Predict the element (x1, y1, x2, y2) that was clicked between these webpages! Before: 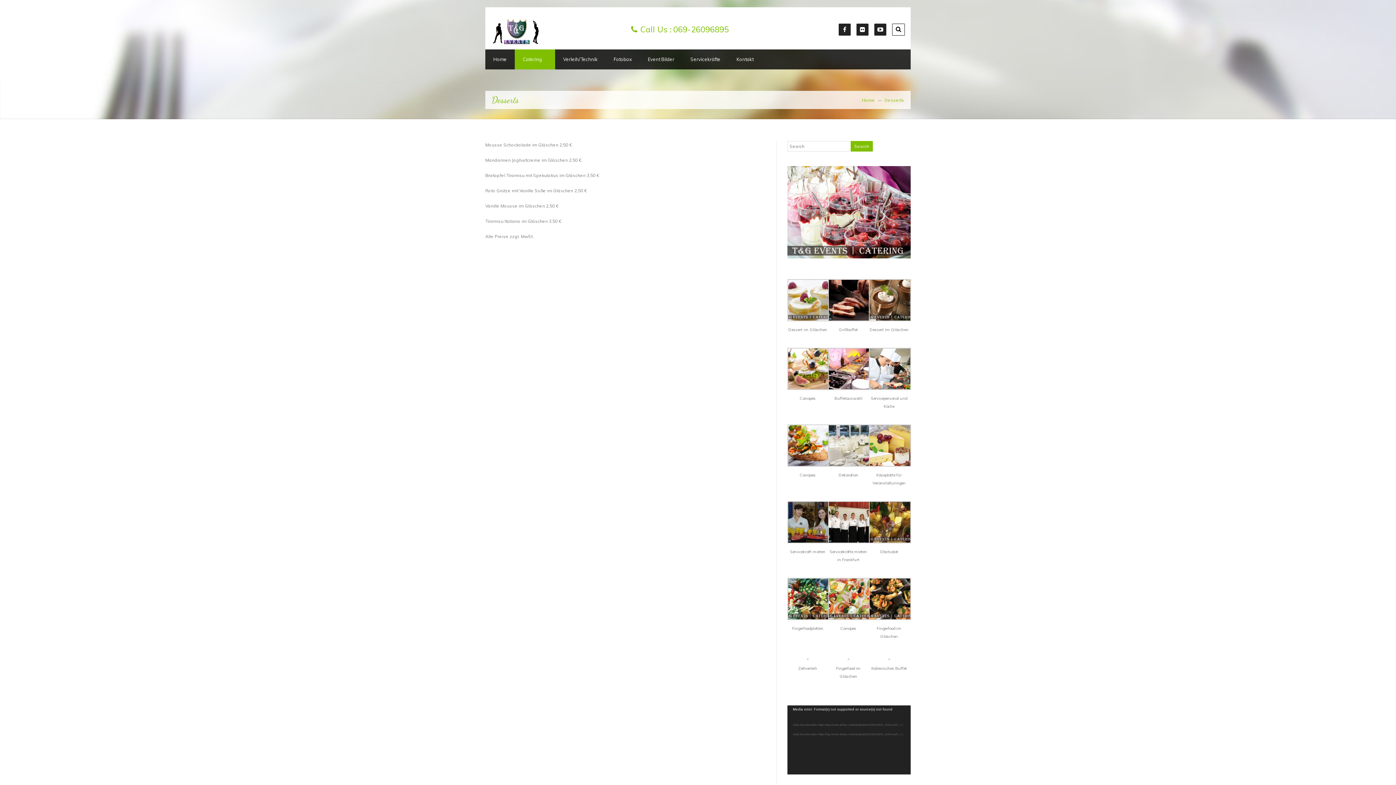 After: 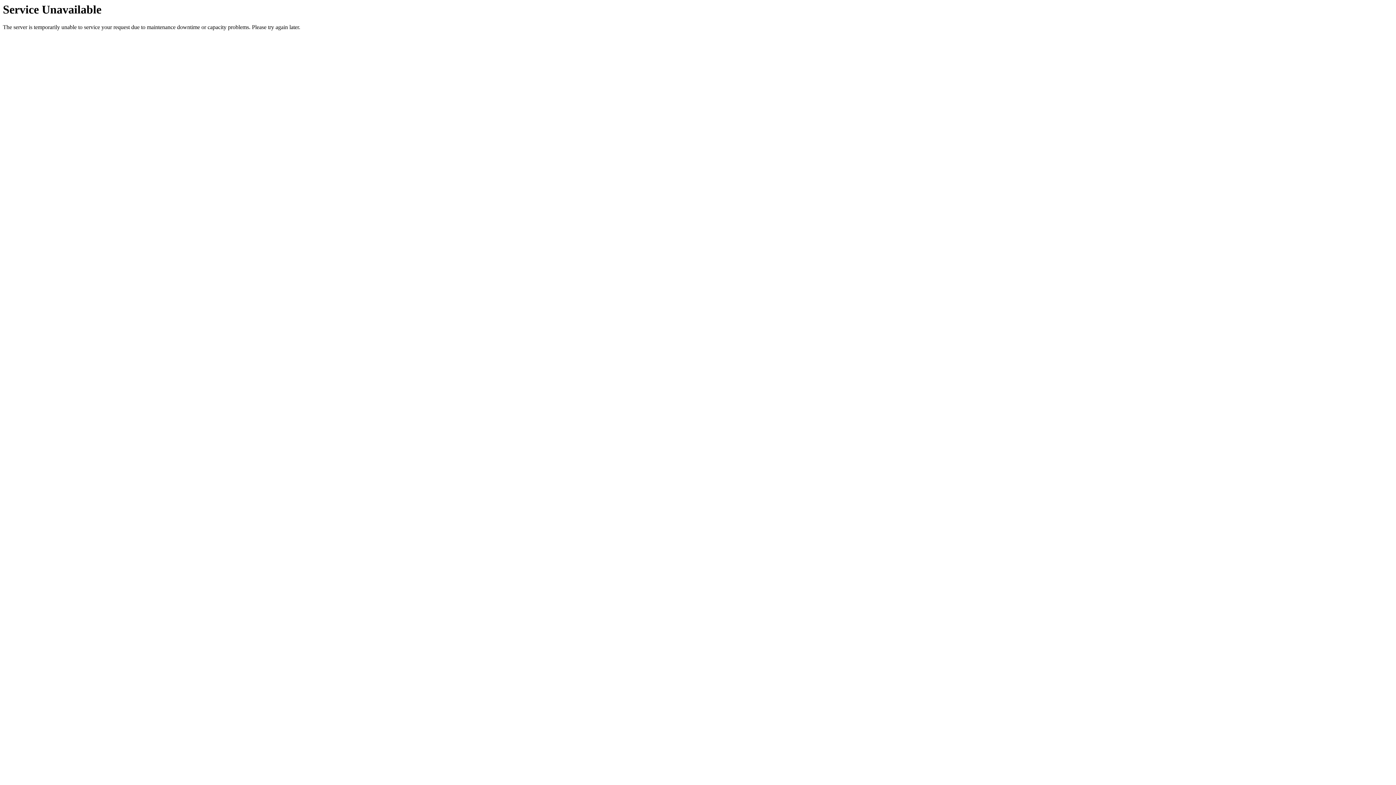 Action: bbox: (787, 385, 829, 391)